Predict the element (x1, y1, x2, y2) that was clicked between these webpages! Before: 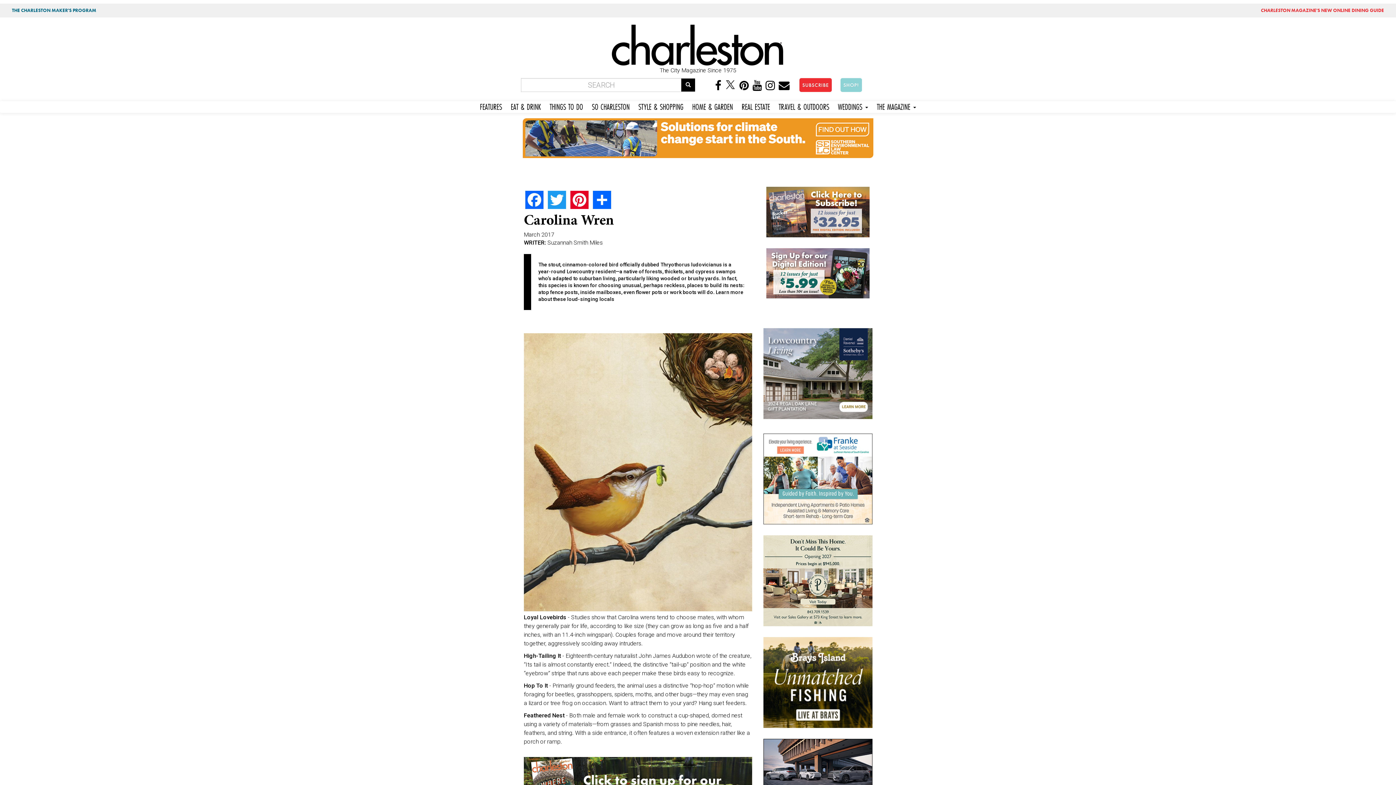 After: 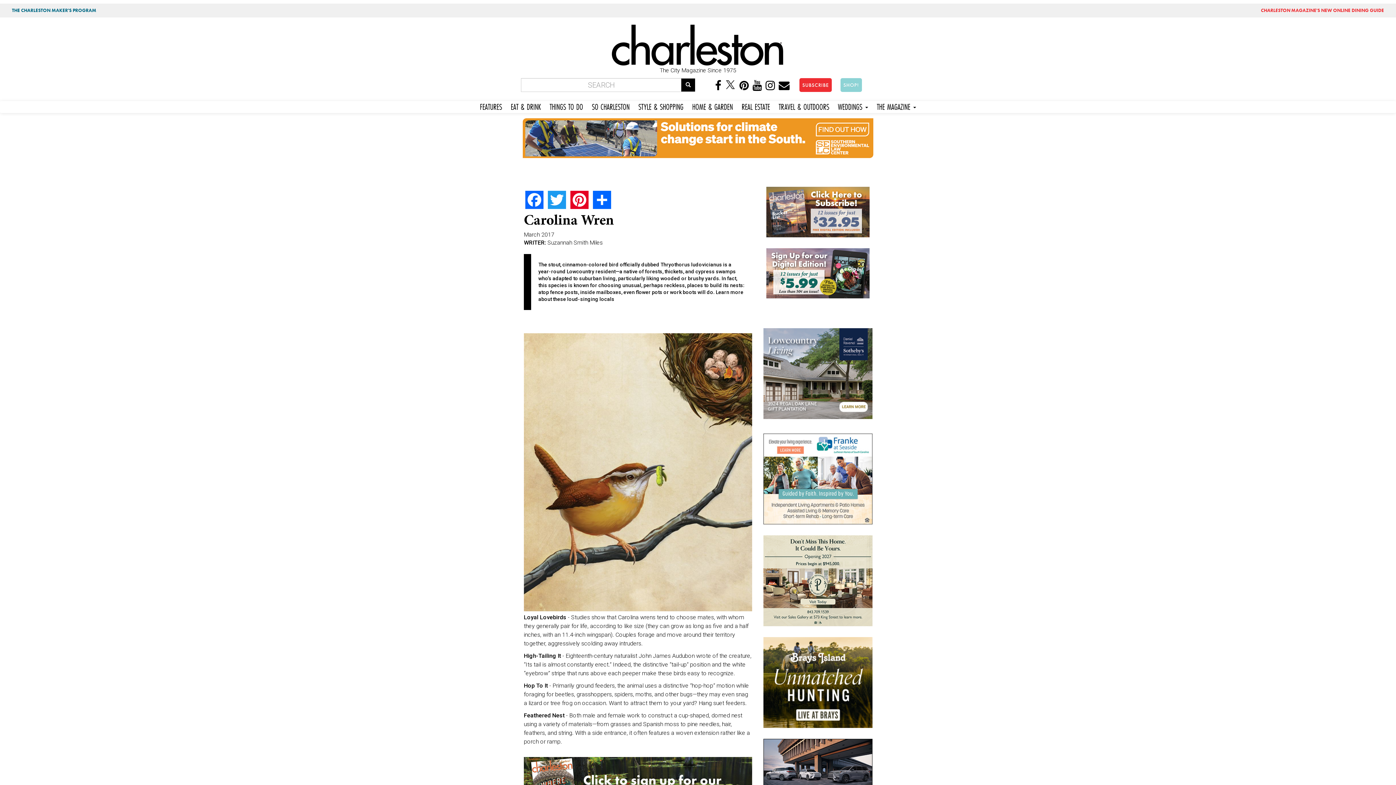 Action: bbox: (766, 208, 869, 215)